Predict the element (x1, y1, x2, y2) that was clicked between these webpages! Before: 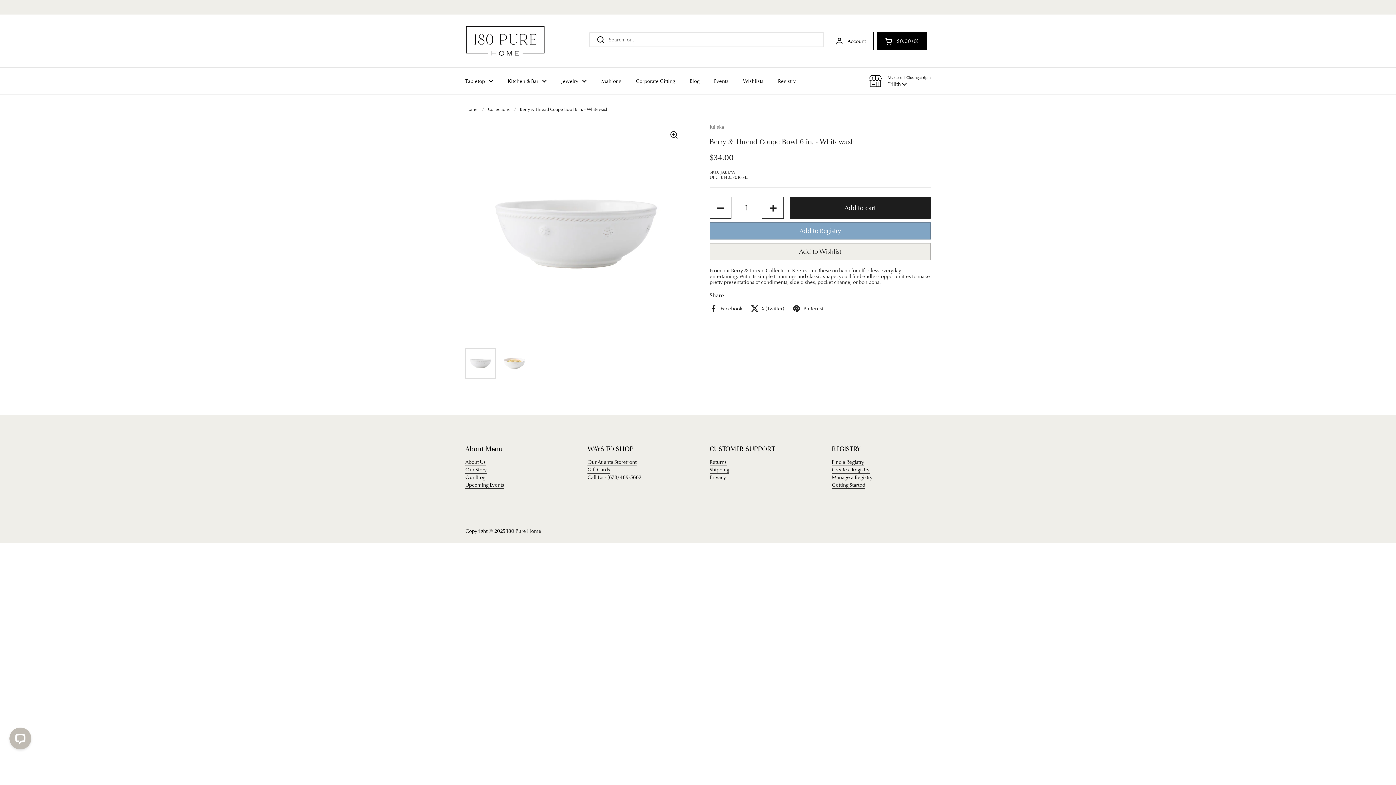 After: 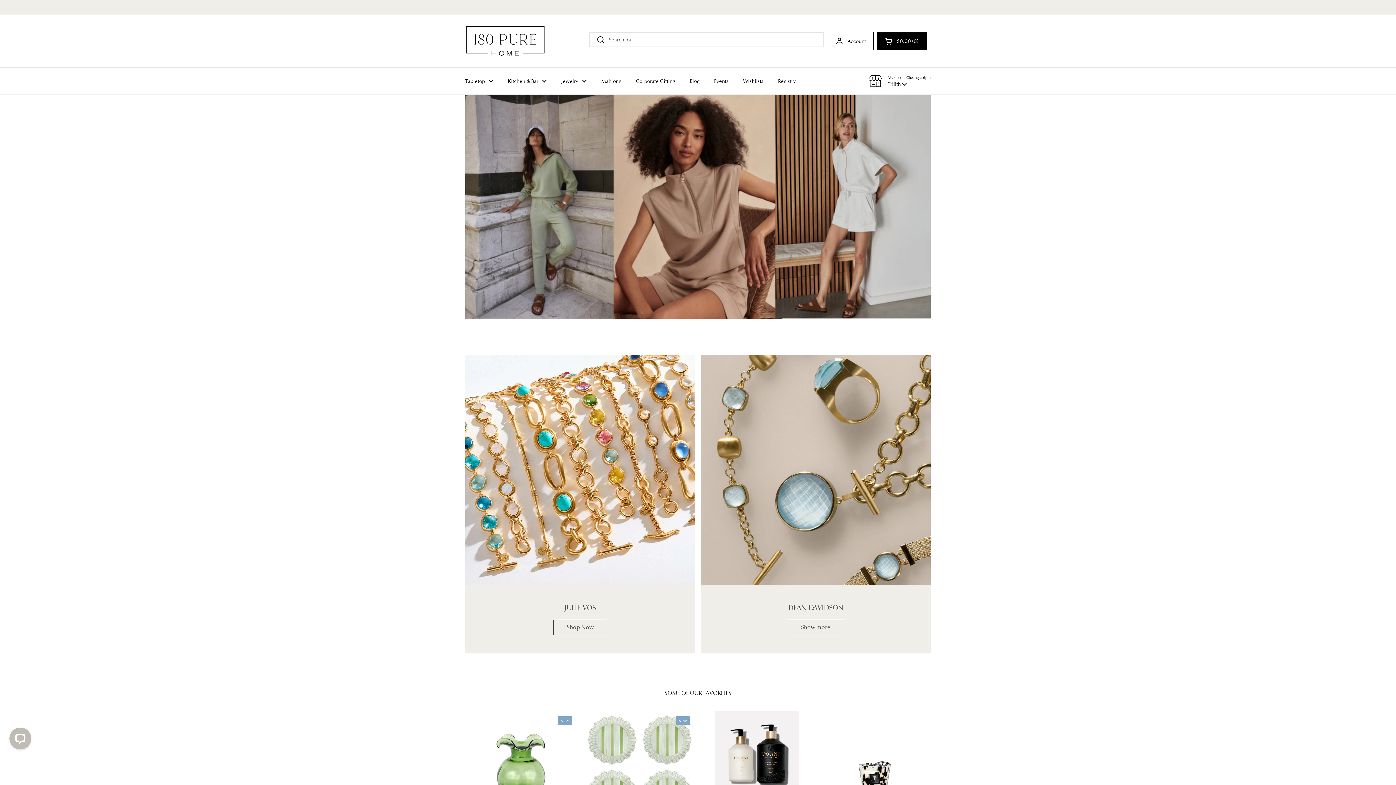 Action: bbox: (465, 481, 504, 489) label: Upcoming Events